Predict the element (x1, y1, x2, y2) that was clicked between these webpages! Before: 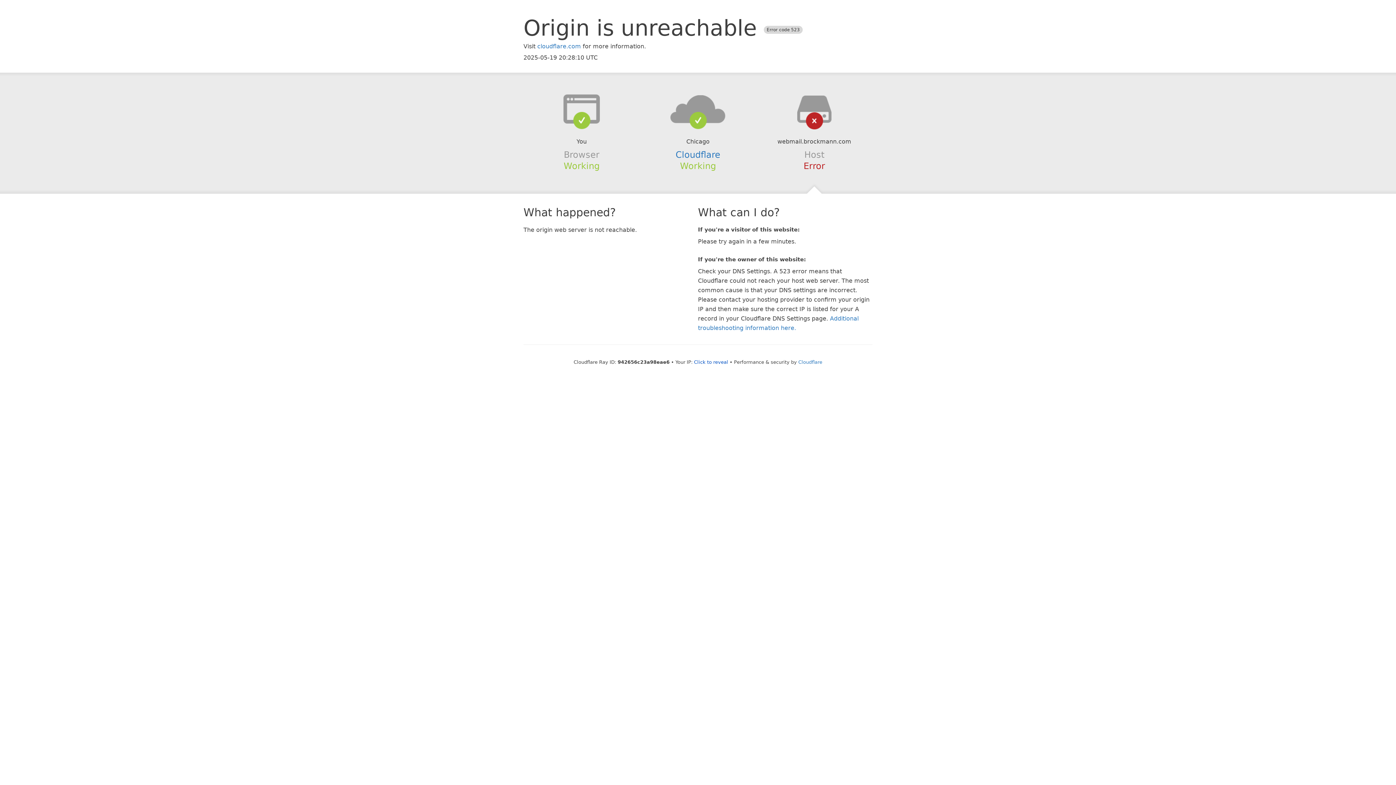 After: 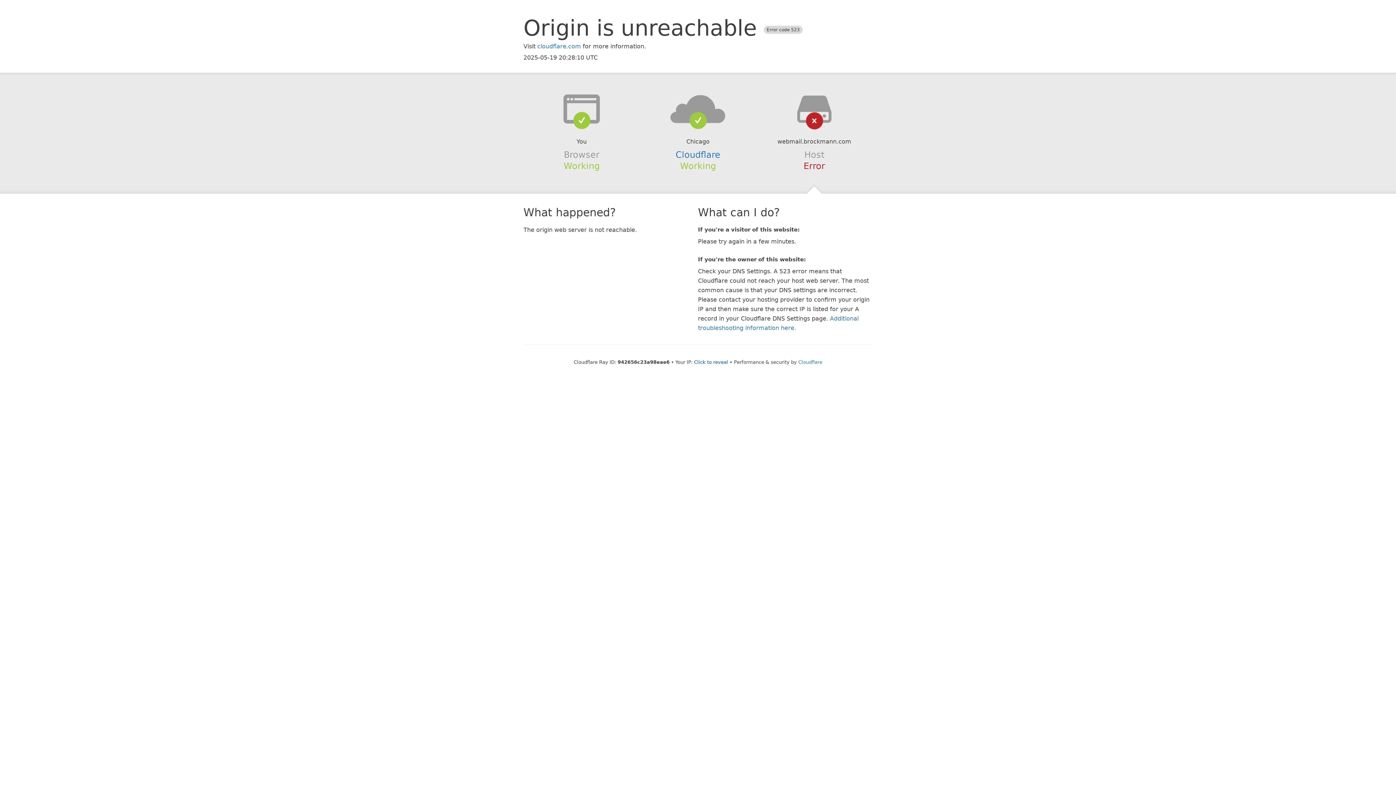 Action: bbox: (639, 94, 756, 123)